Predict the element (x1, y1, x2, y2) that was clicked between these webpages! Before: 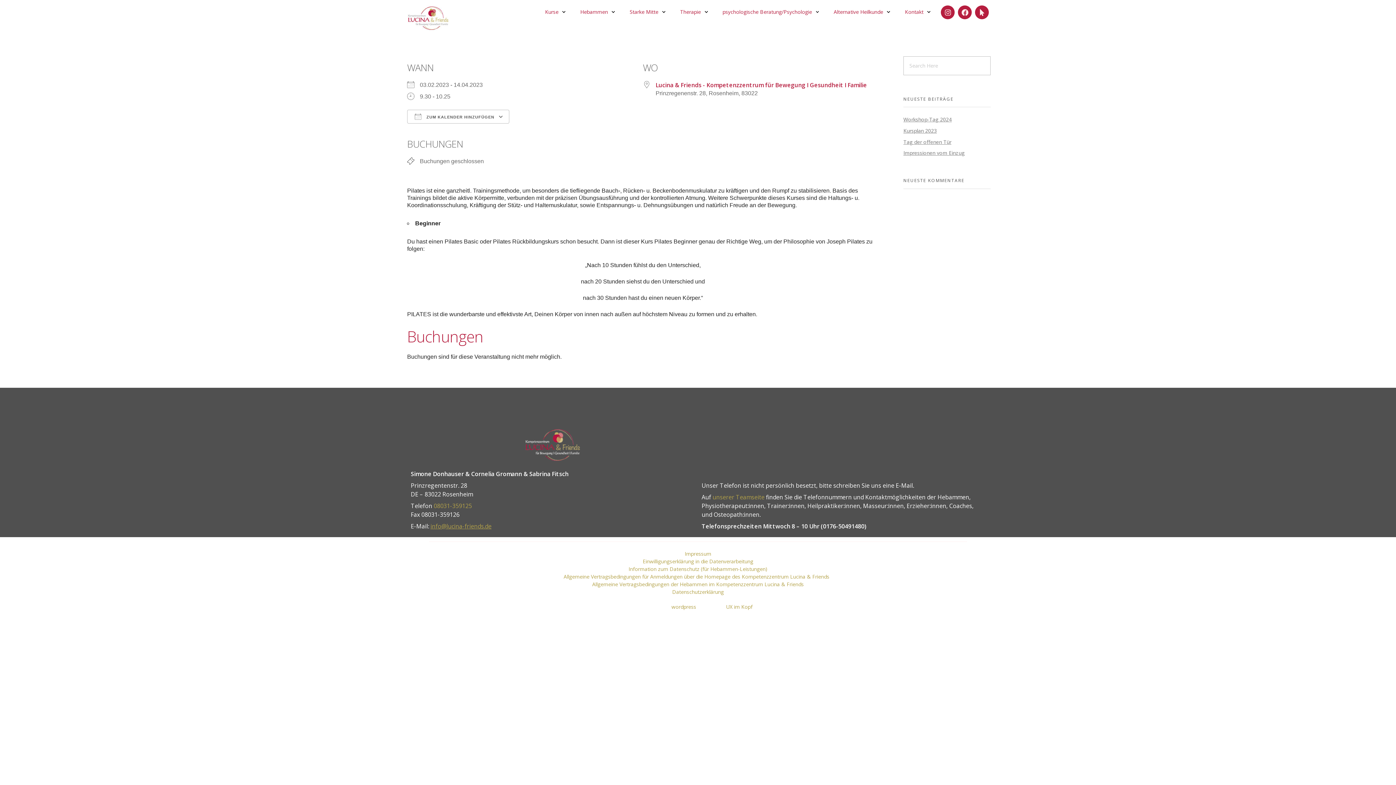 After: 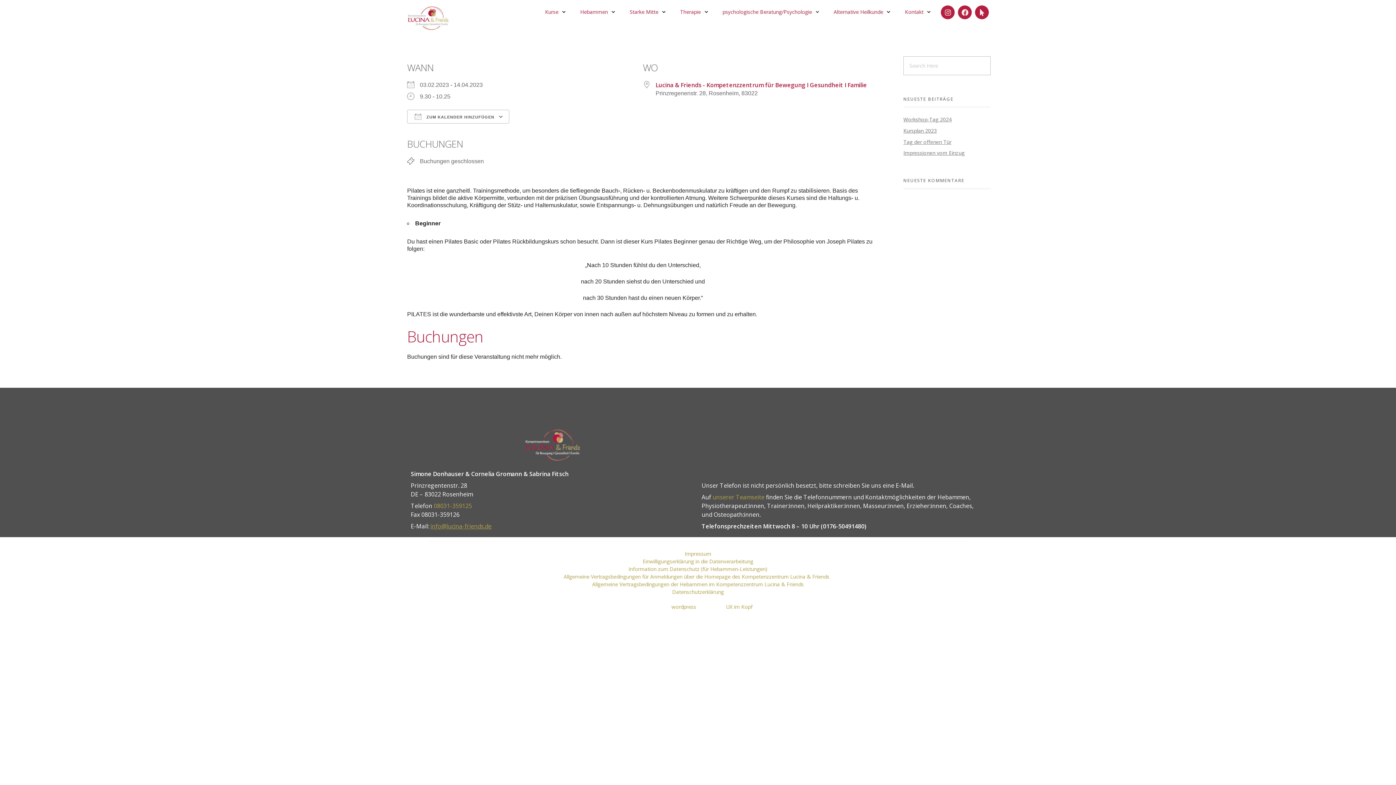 Action: label: UX im Kopf bbox: (726, 603, 752, 610)